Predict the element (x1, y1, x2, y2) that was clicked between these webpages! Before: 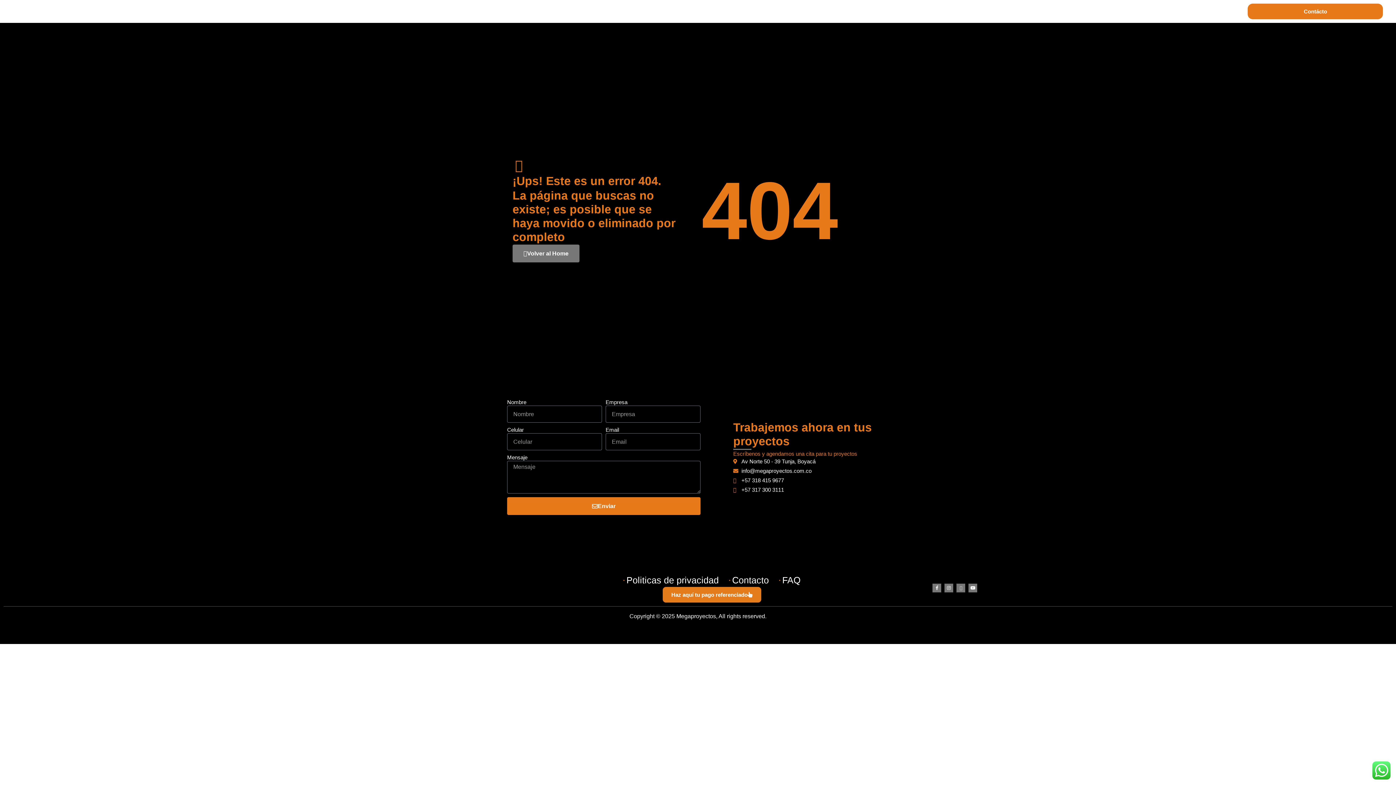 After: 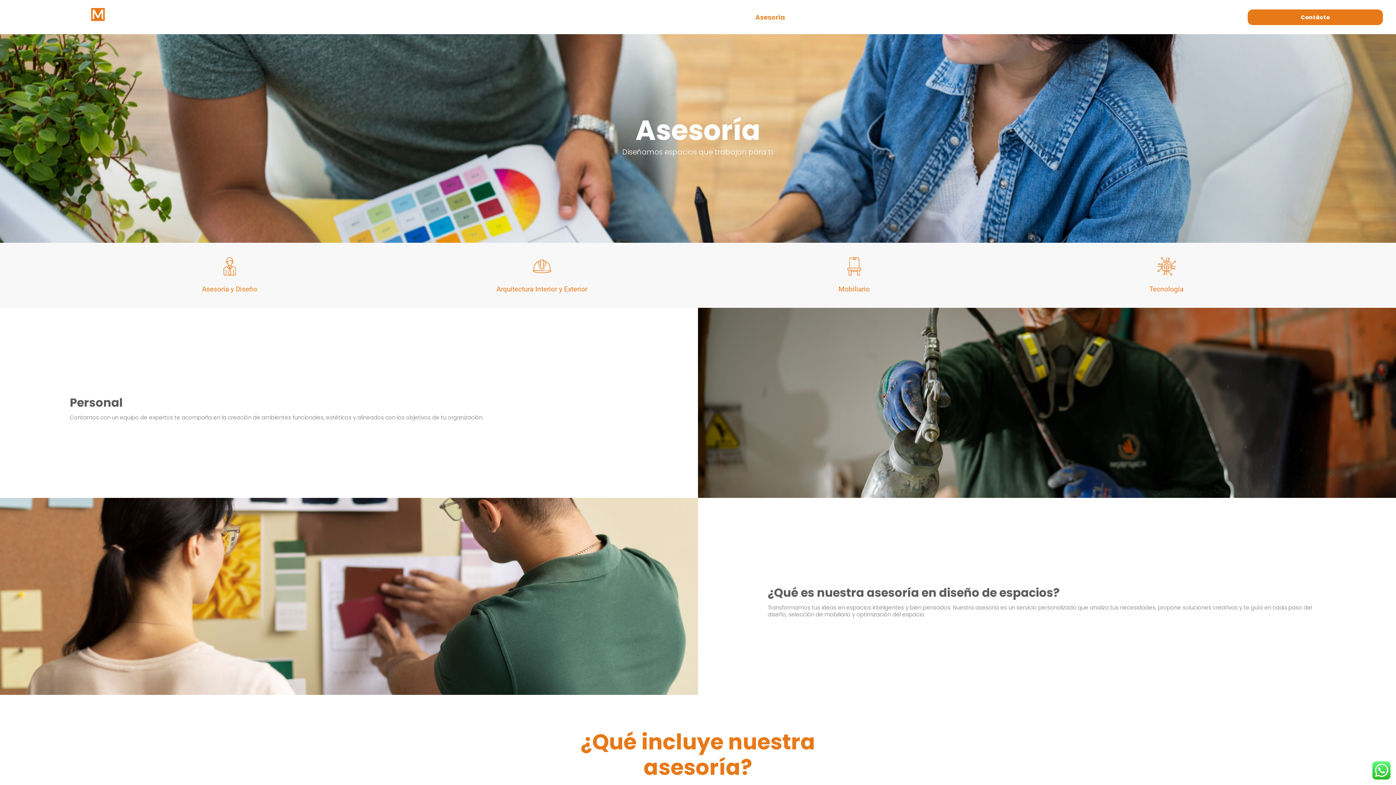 Action: label: Asesoría bbox: (751, 6, 789, 16)